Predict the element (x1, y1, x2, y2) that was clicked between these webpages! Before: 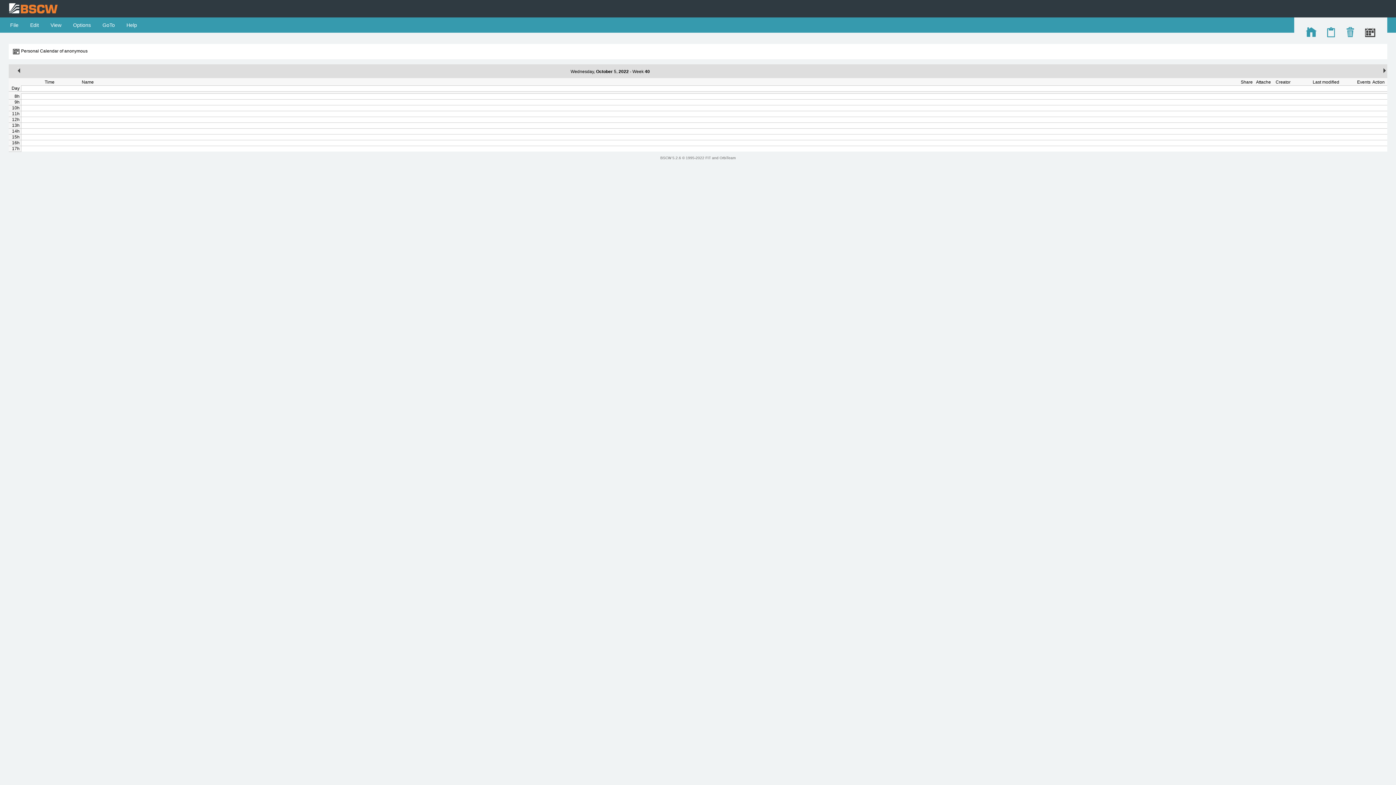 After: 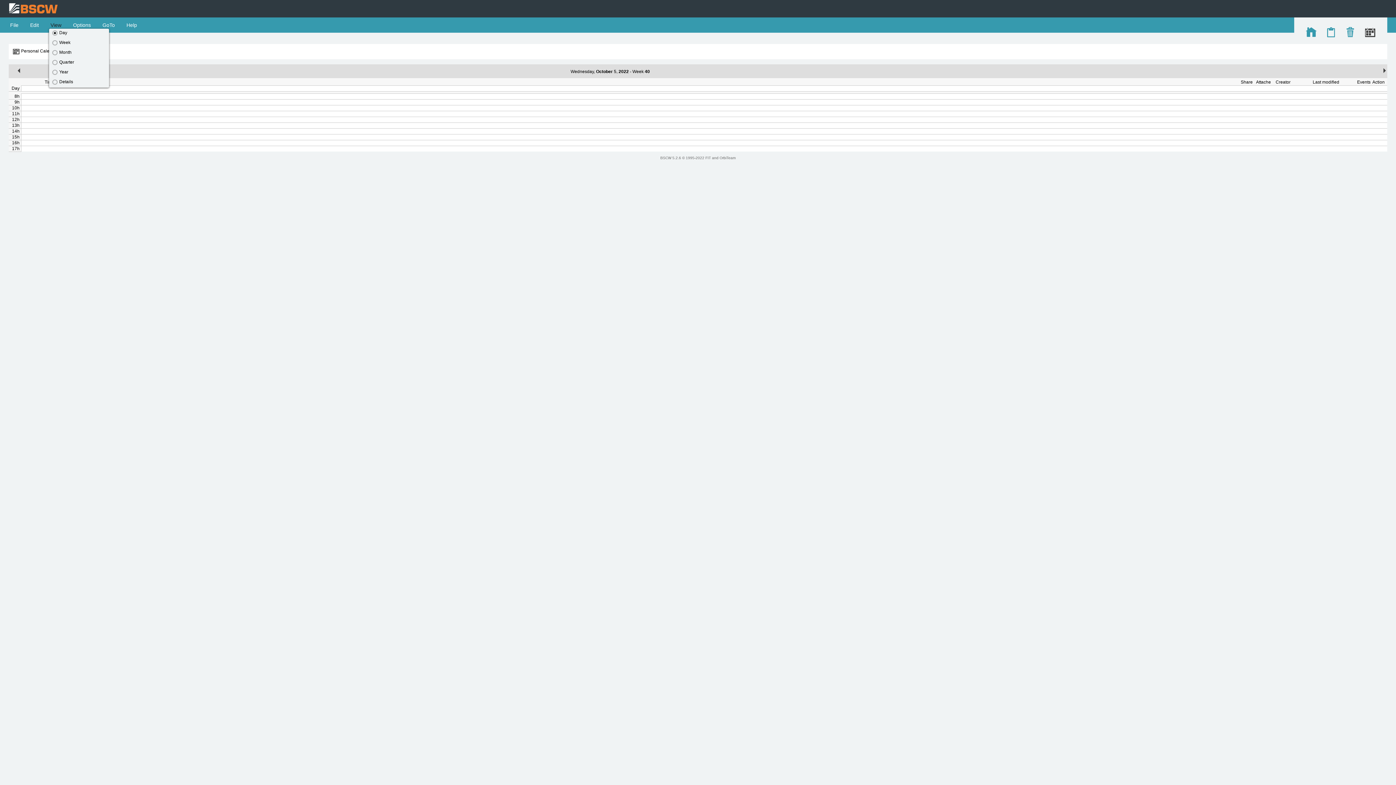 Action: bbox: (49, 22, 62, 28) label:  View 